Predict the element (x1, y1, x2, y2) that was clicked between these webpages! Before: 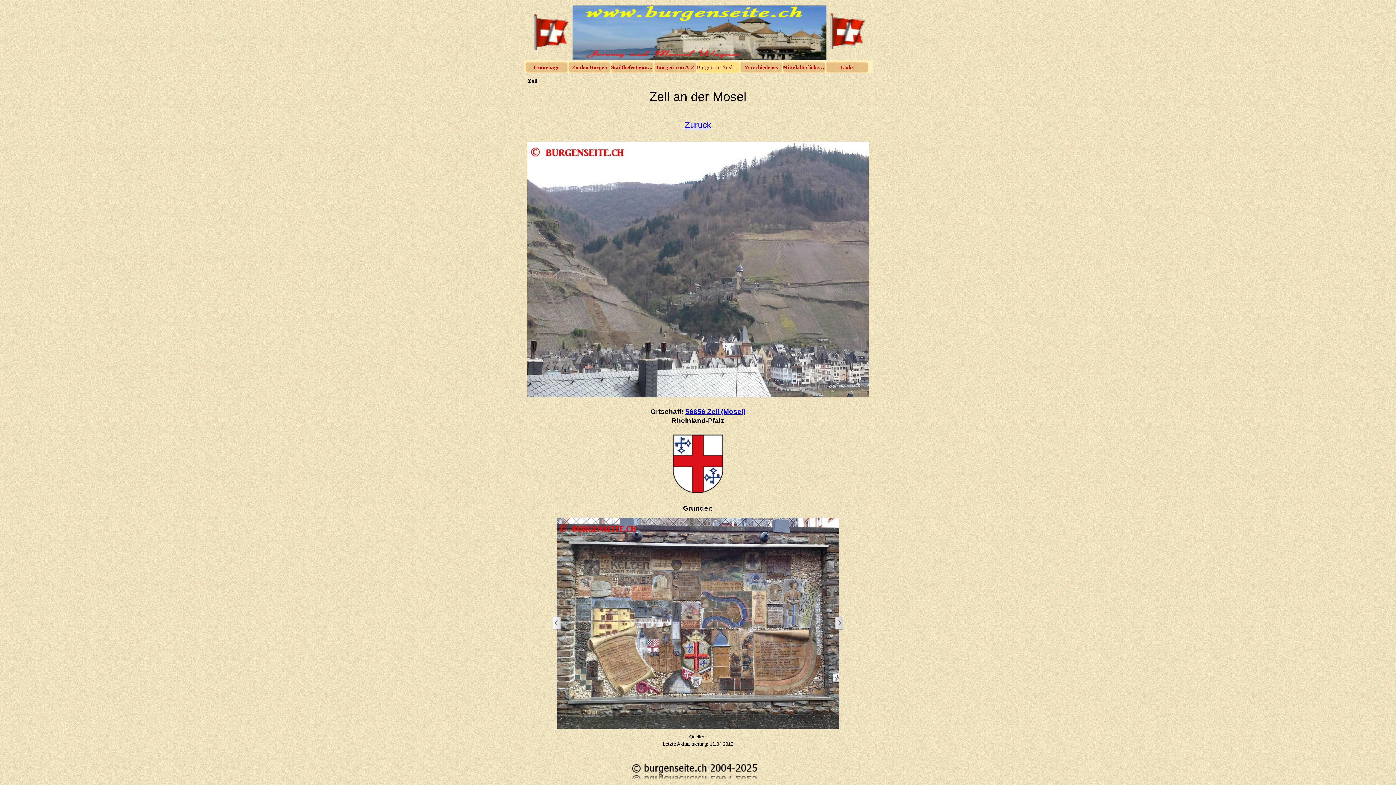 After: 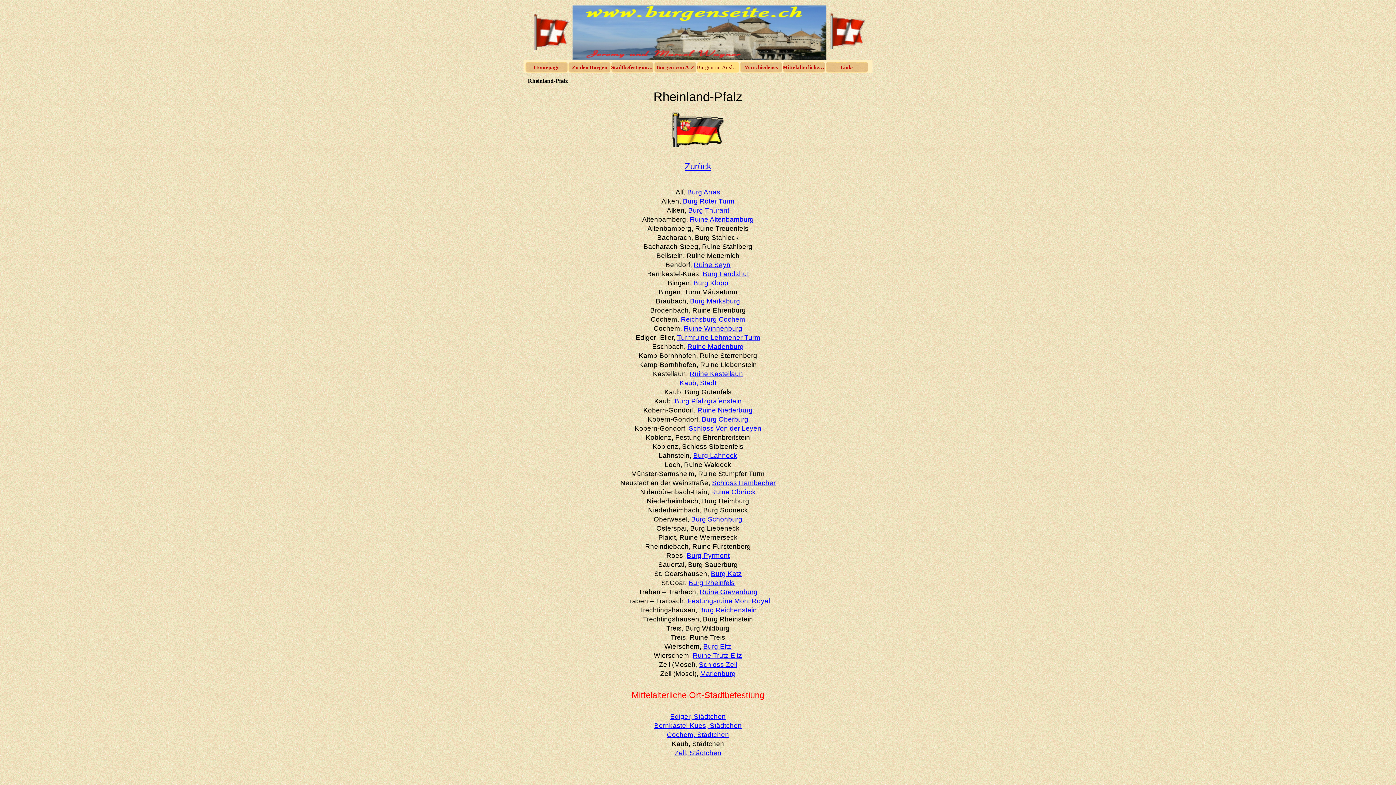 Action: bbox: (684, 120, 711, 129) label: Zurück